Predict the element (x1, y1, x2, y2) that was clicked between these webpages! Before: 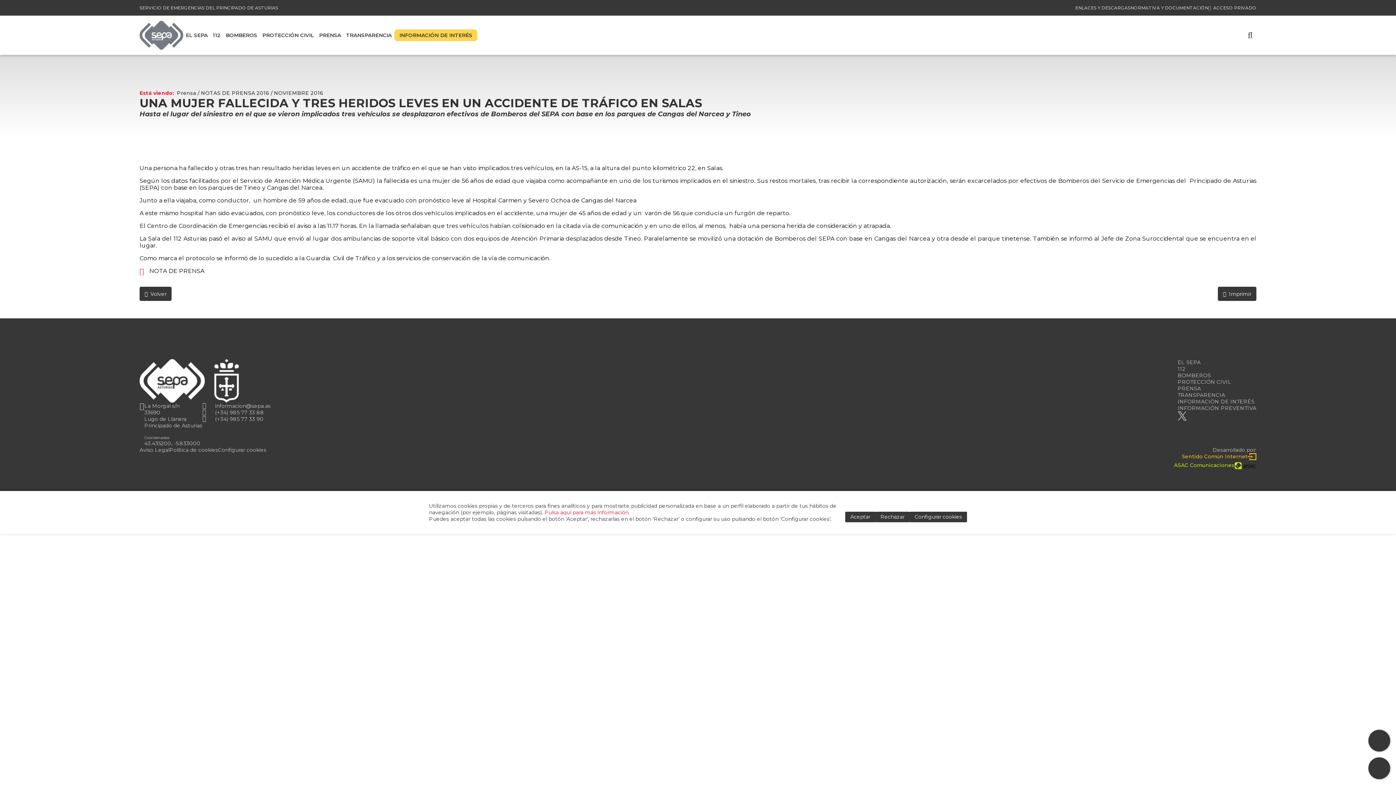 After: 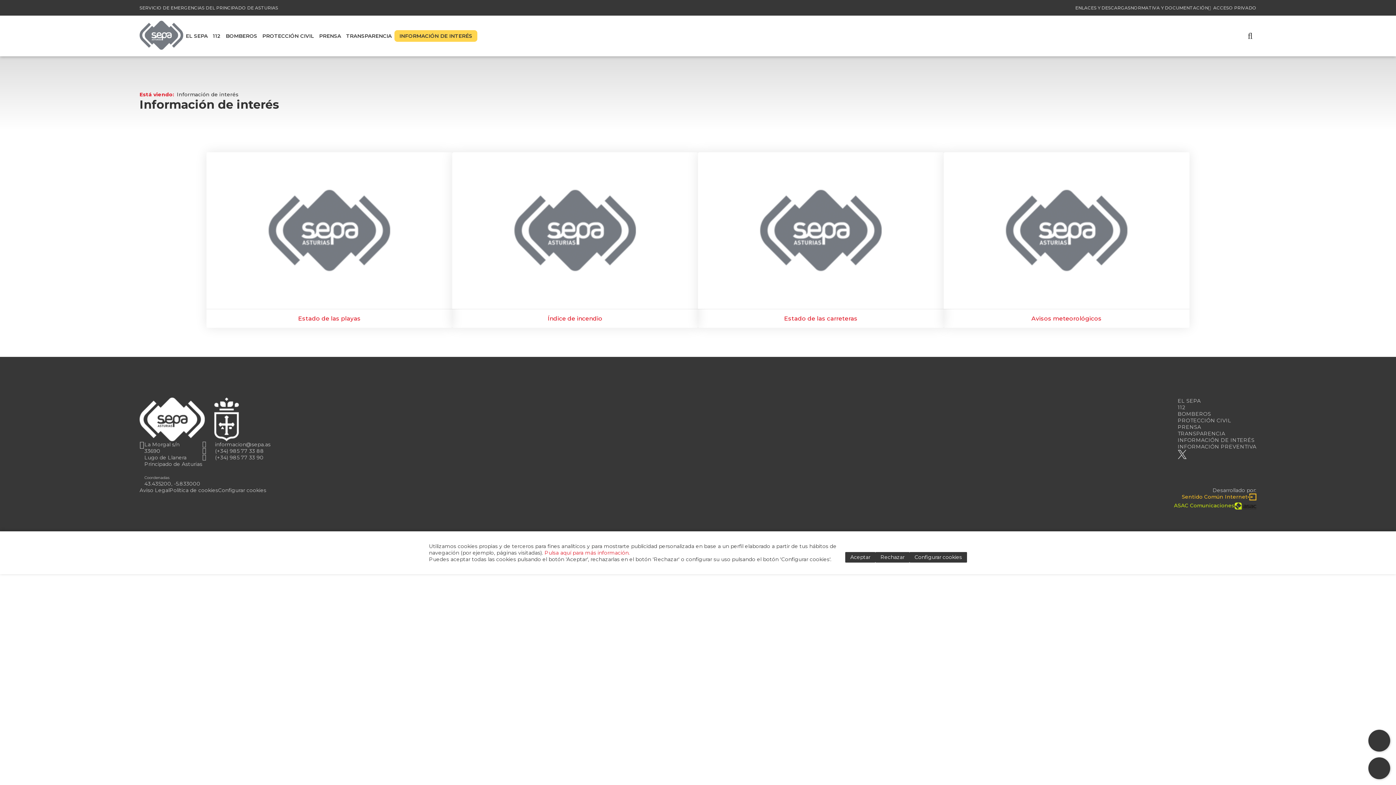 Action: label: INFORMACIÓN DE INTERÉS bbox: (1178, 398, 1254, 405)